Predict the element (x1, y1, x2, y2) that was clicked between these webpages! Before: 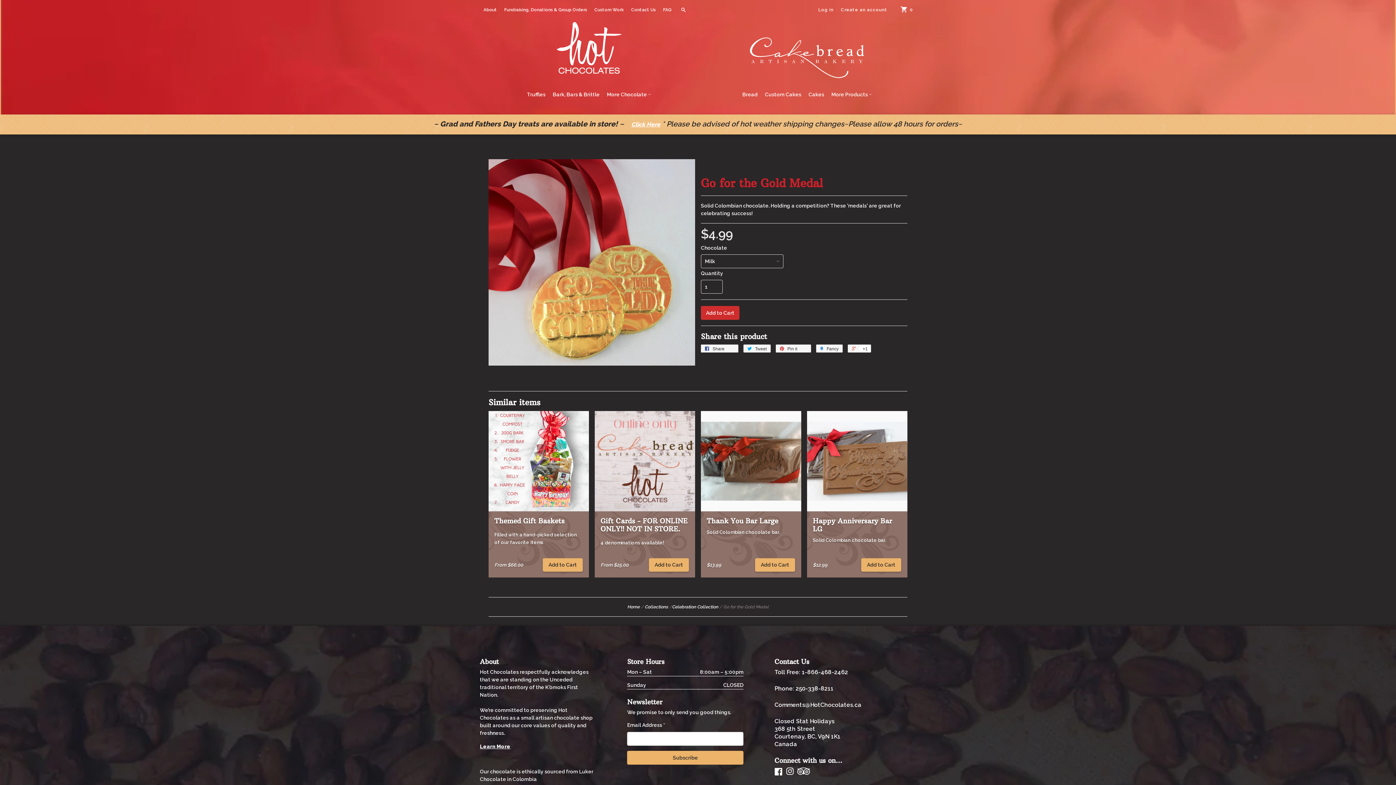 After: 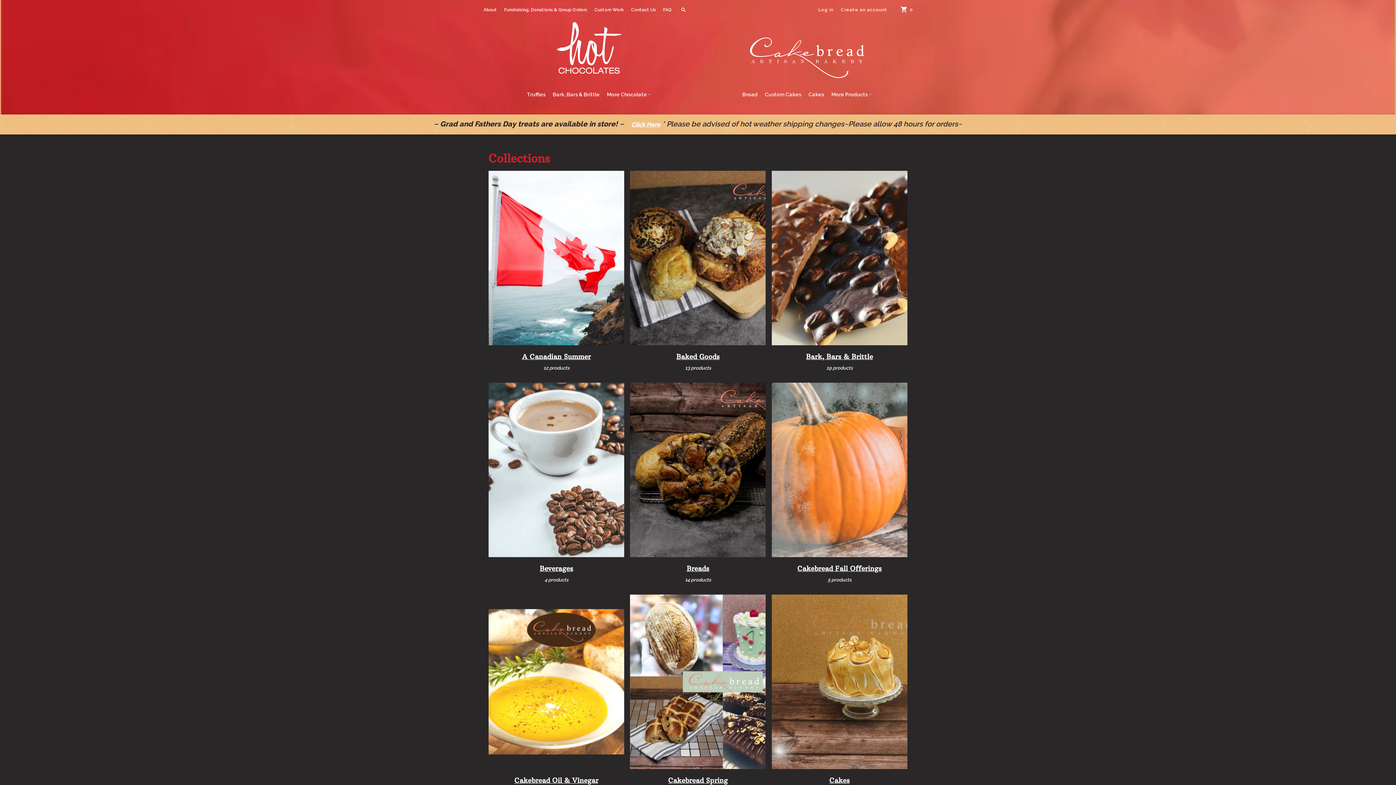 Action: bbox: (644, 604, 668, 609) label: Collections